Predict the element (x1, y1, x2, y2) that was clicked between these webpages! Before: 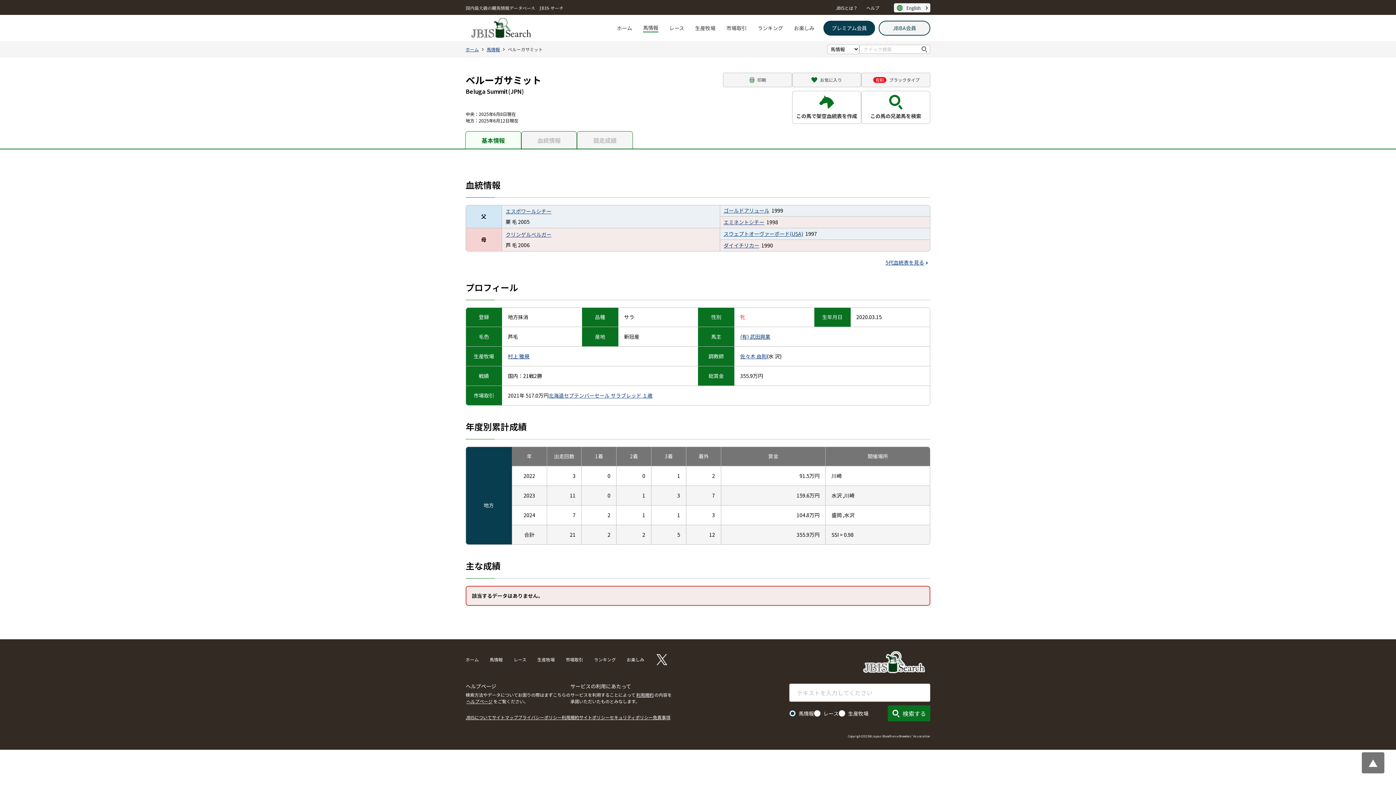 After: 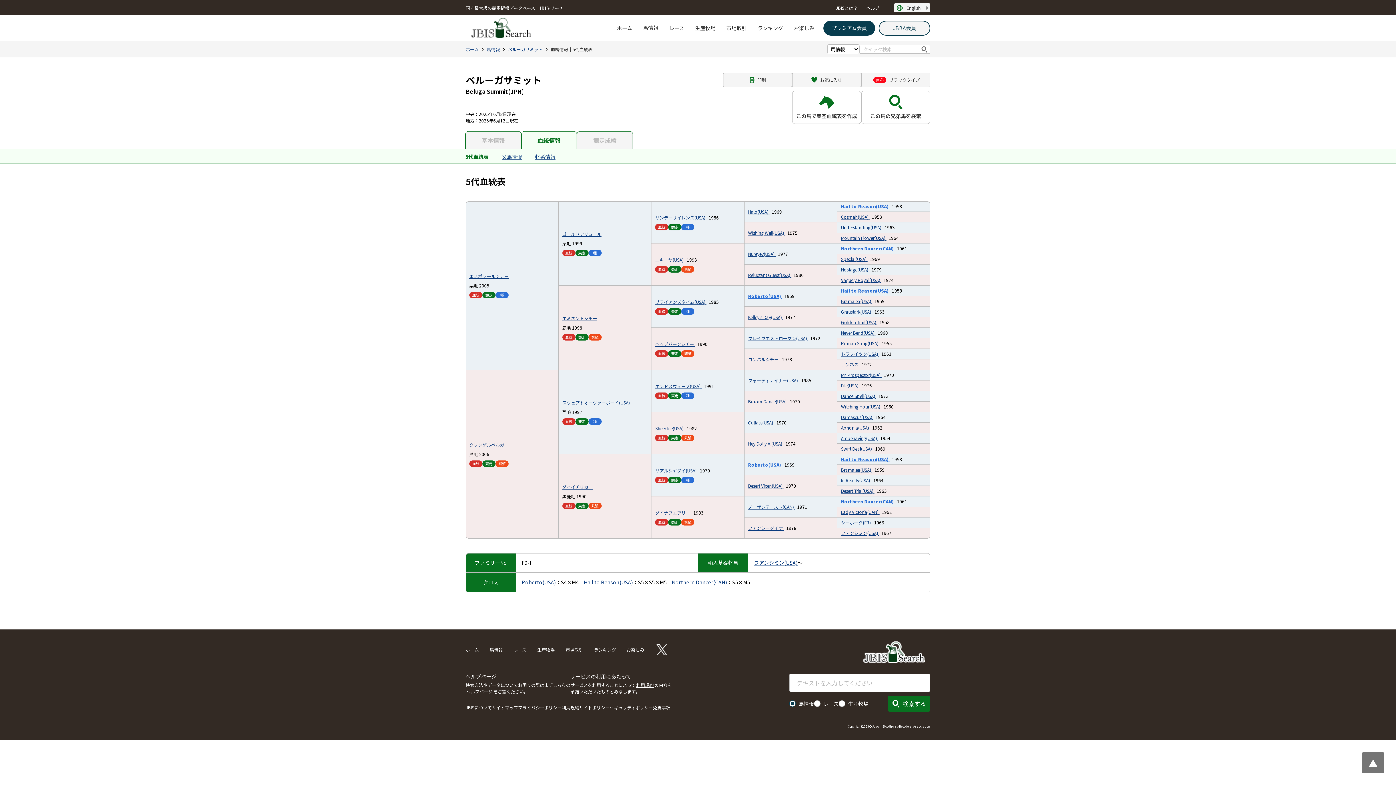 Action: label: 5代血統表を見る bbox: (885, 258, 924, 266)